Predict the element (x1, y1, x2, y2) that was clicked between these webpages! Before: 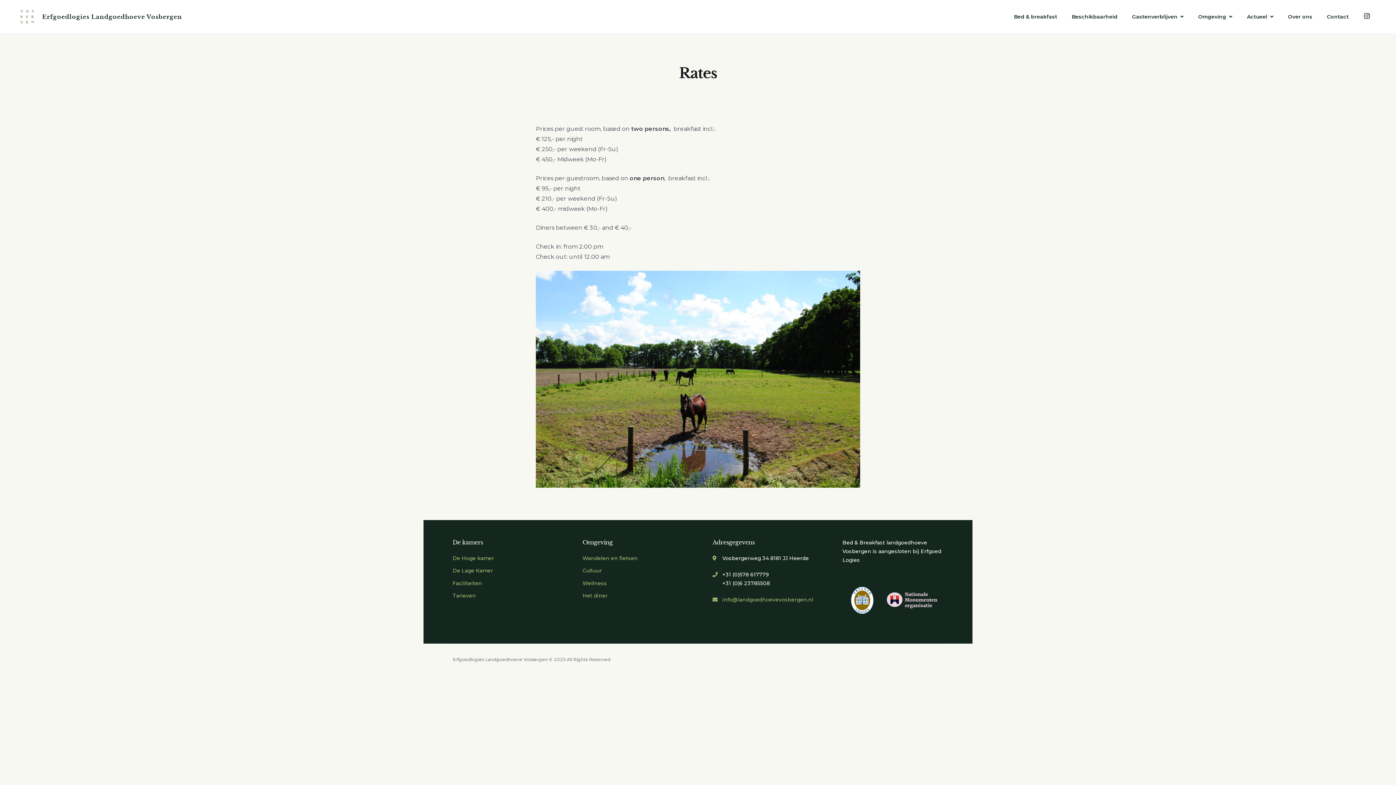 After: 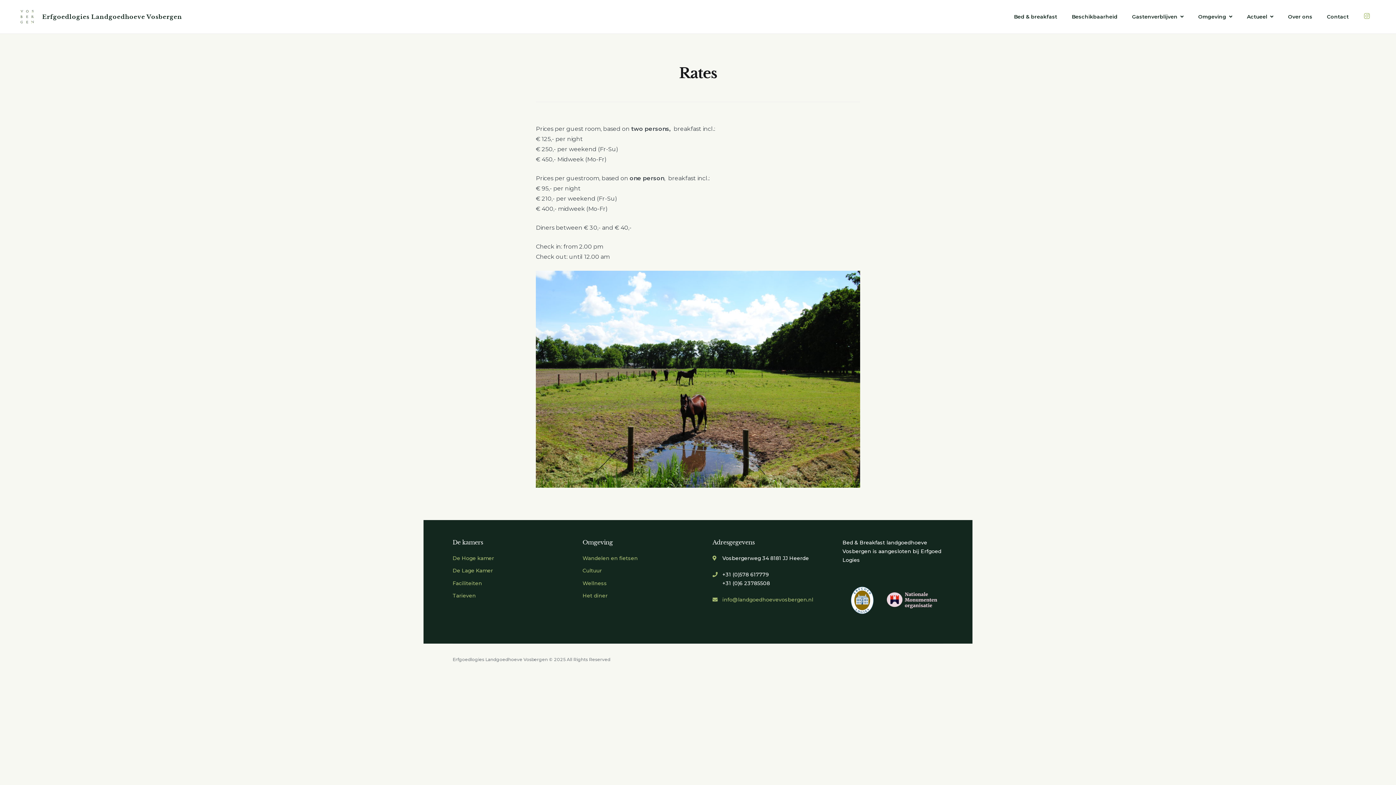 Action: bbox: (1356, 8, 1378, 25)